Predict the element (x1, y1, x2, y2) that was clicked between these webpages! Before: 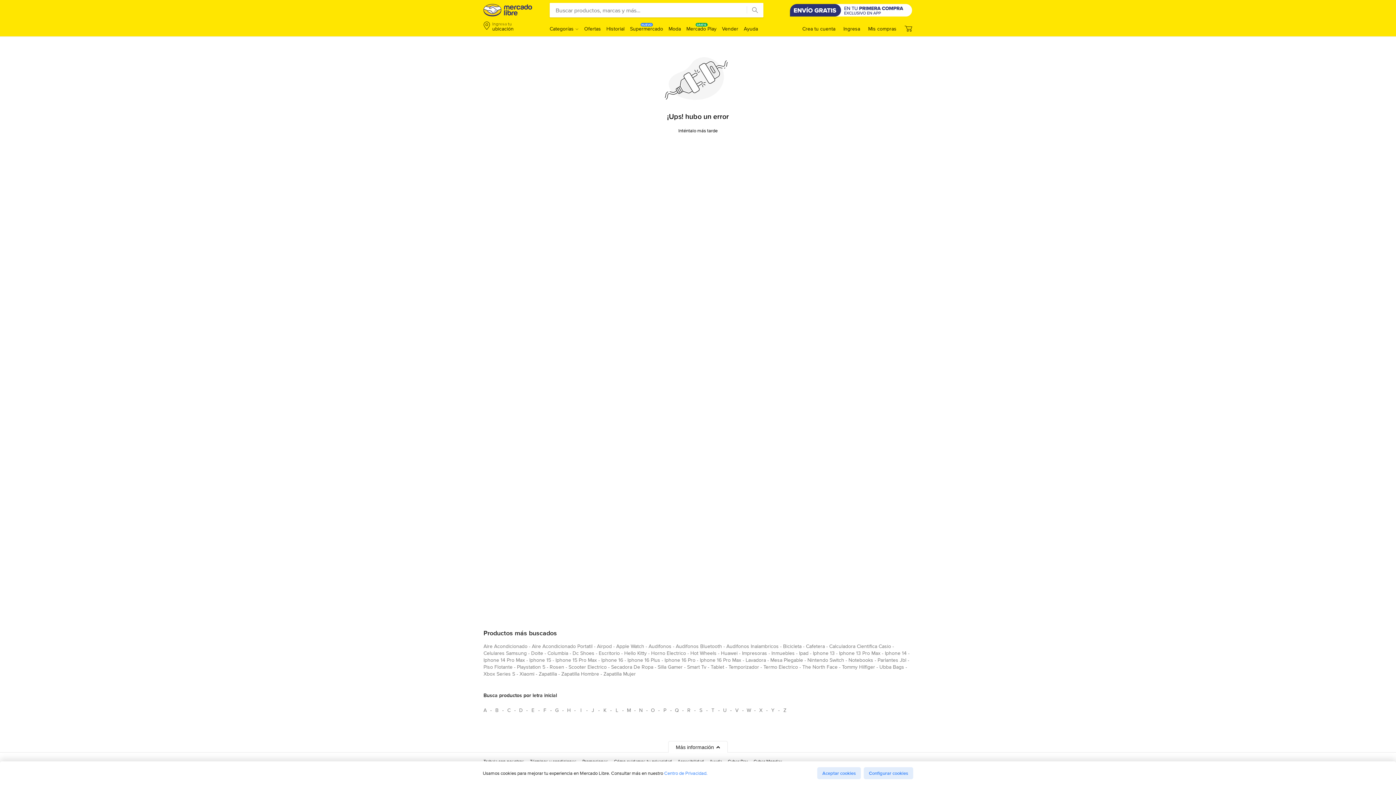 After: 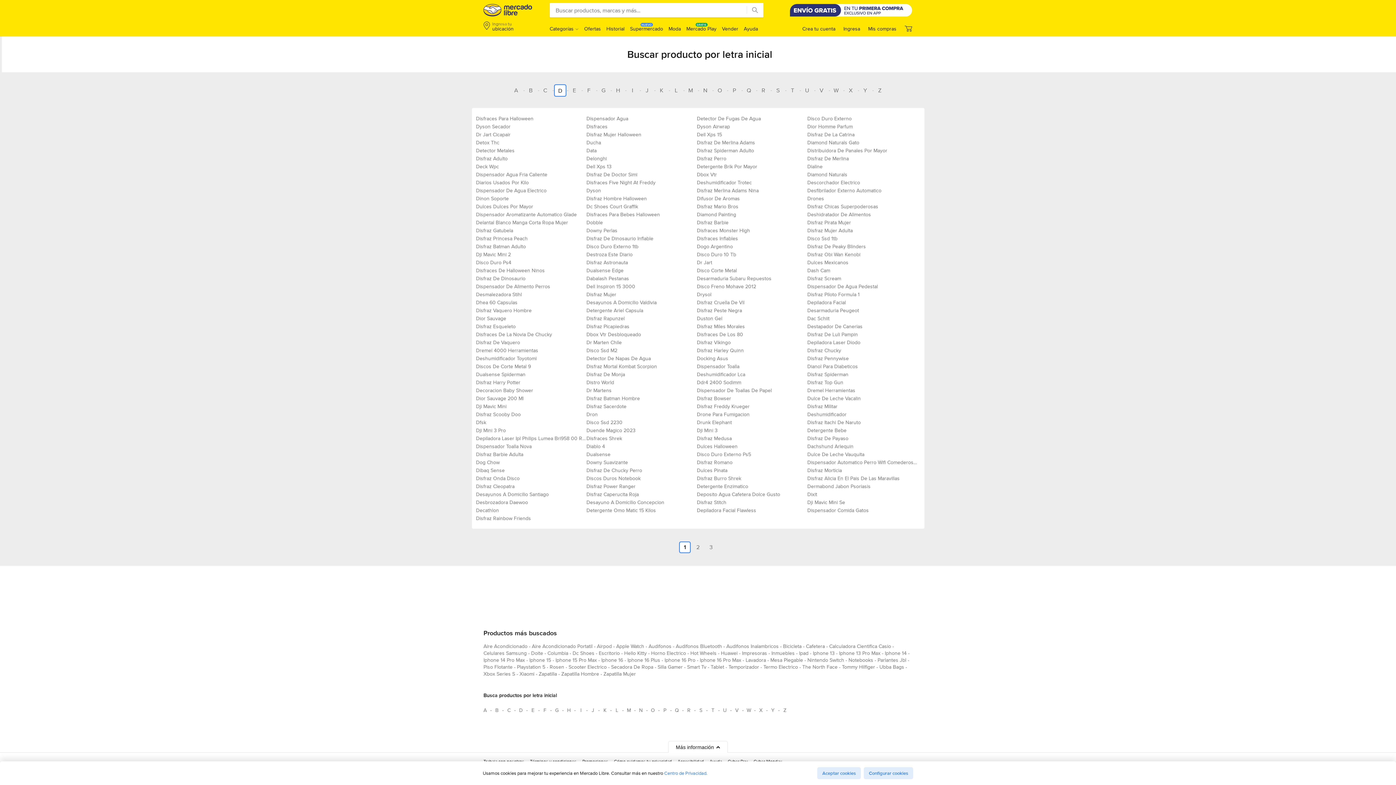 Action: bbox: (515, 704, 526, 716) label: Busca productos por letra inicial D